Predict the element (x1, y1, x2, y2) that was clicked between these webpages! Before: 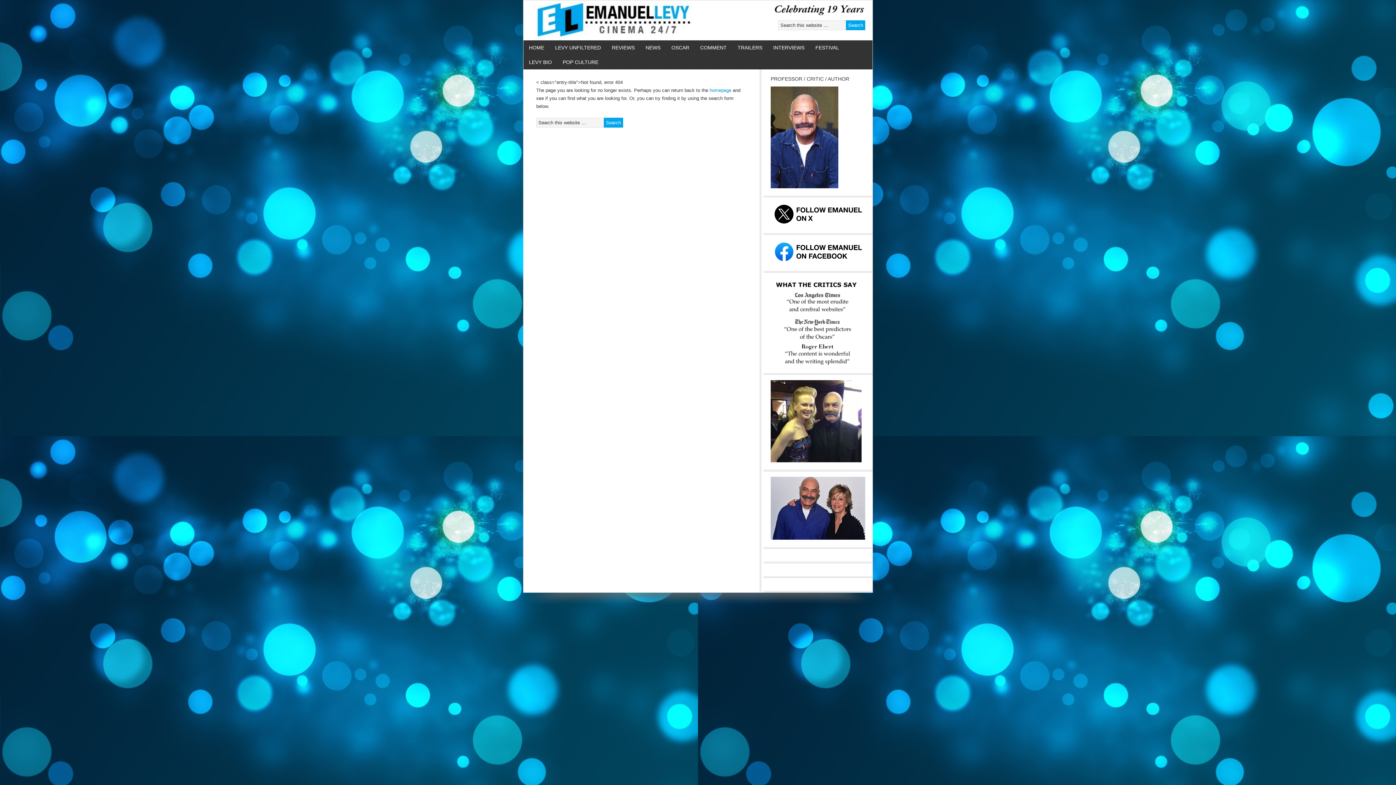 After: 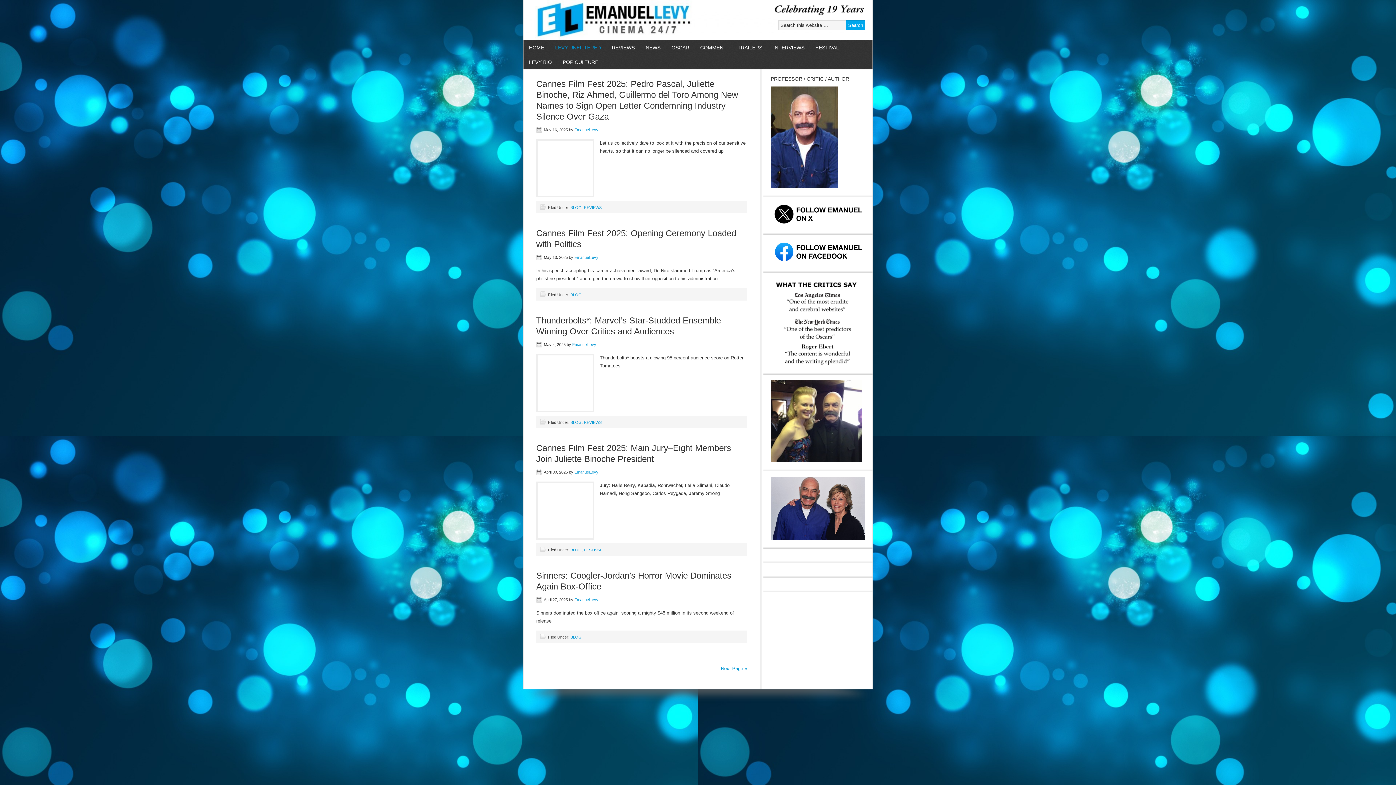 Action: bbox: (549, 40, 606, 54) label: LEVY UNFILTERED